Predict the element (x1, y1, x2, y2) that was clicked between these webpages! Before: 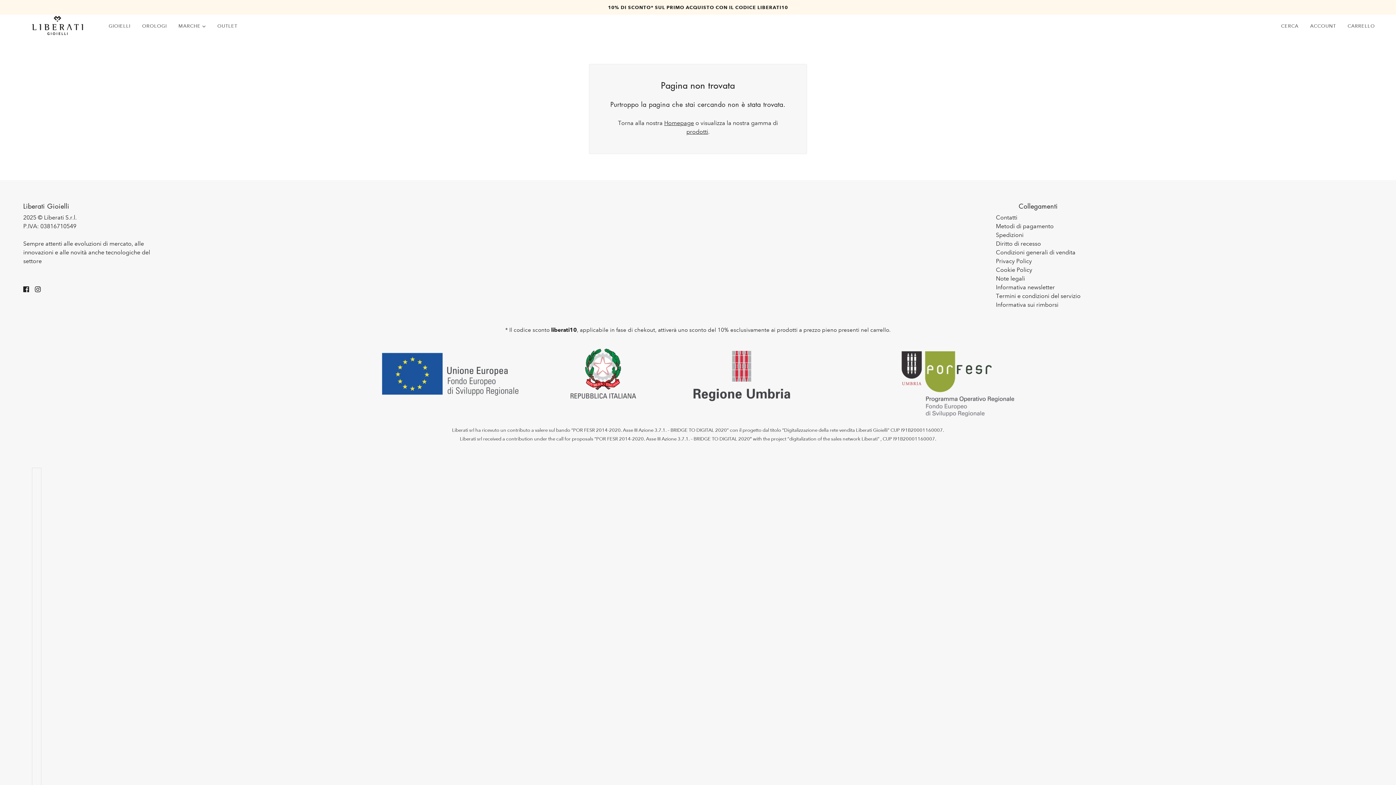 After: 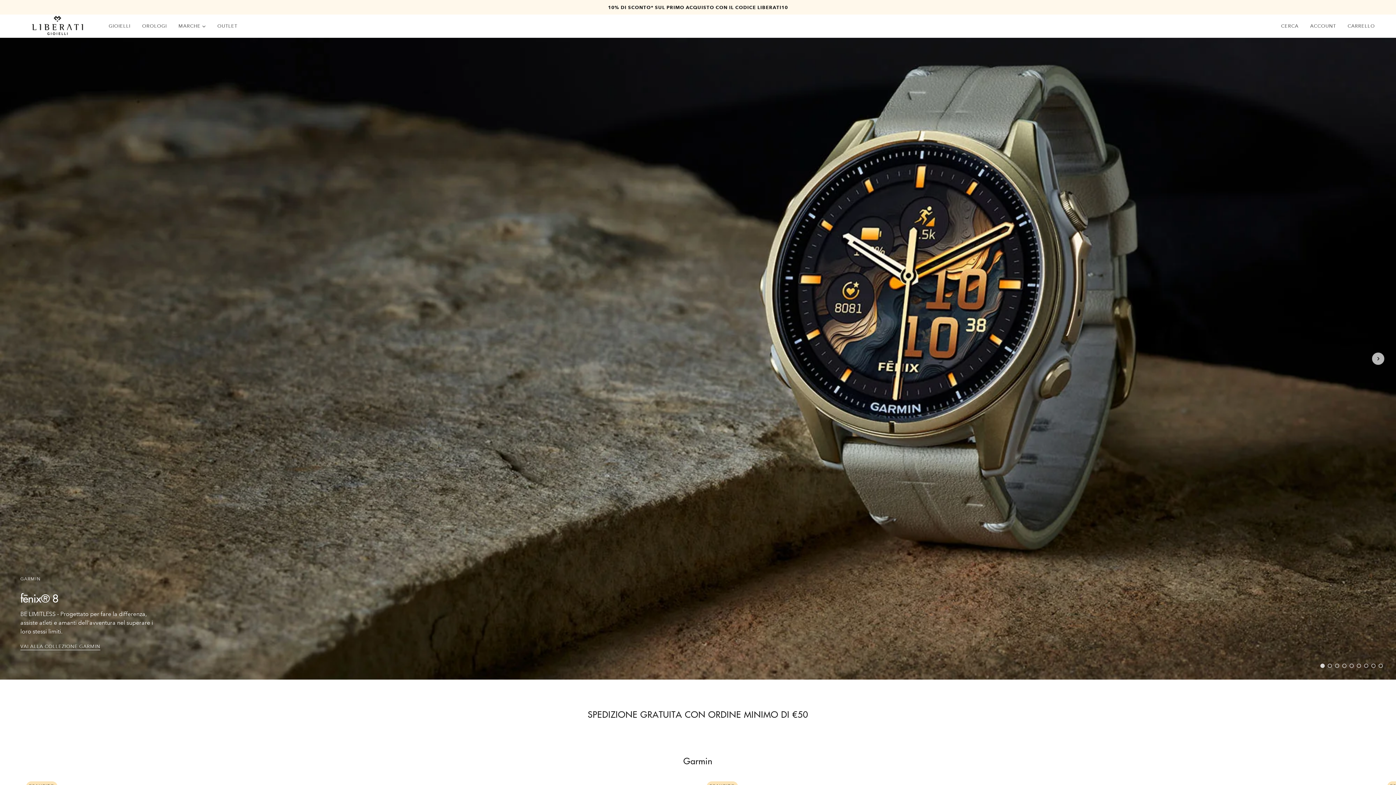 Action: label: Homepage bbox: (664, 119, 694, 126)